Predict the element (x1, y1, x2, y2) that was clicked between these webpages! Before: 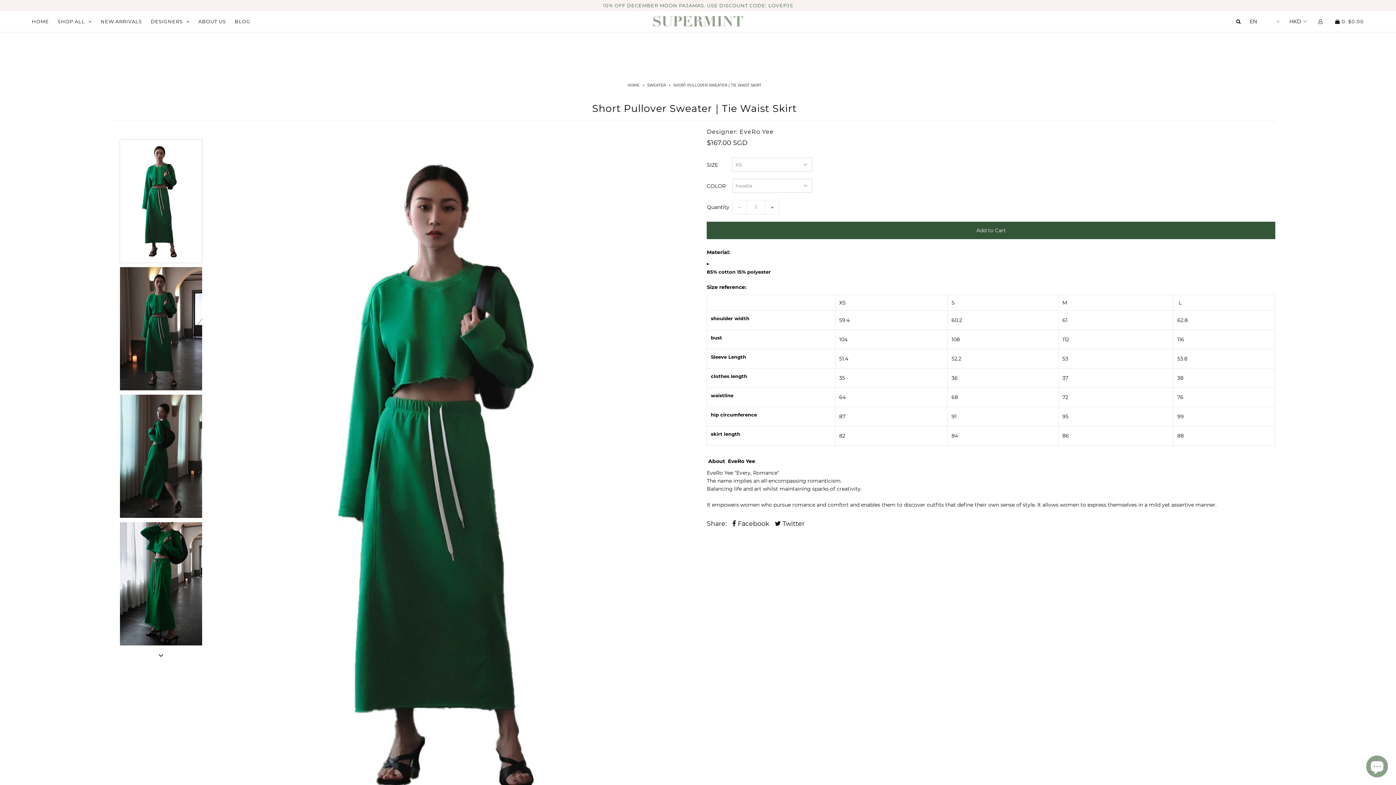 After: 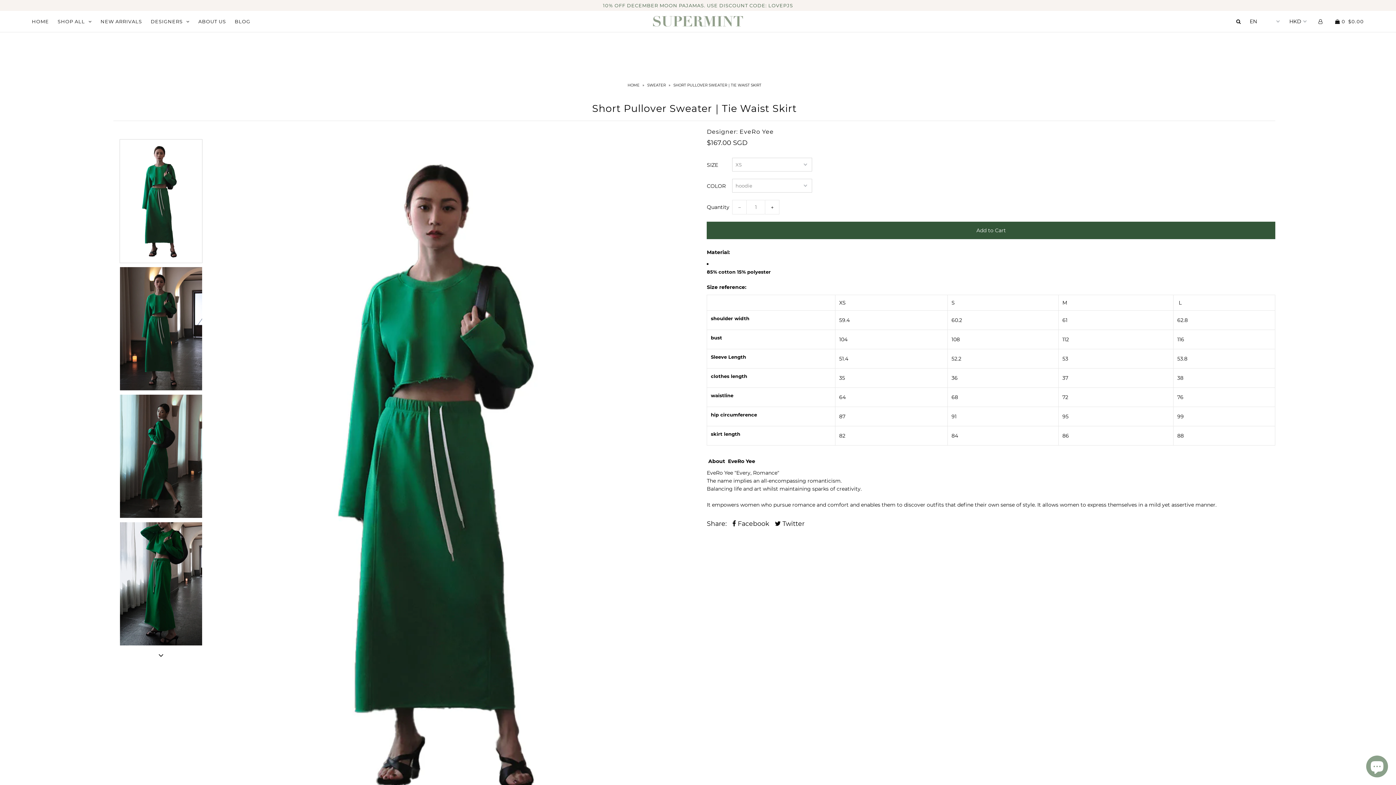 Action: label:  Facebook bbox: (732, 520, 769, 528)